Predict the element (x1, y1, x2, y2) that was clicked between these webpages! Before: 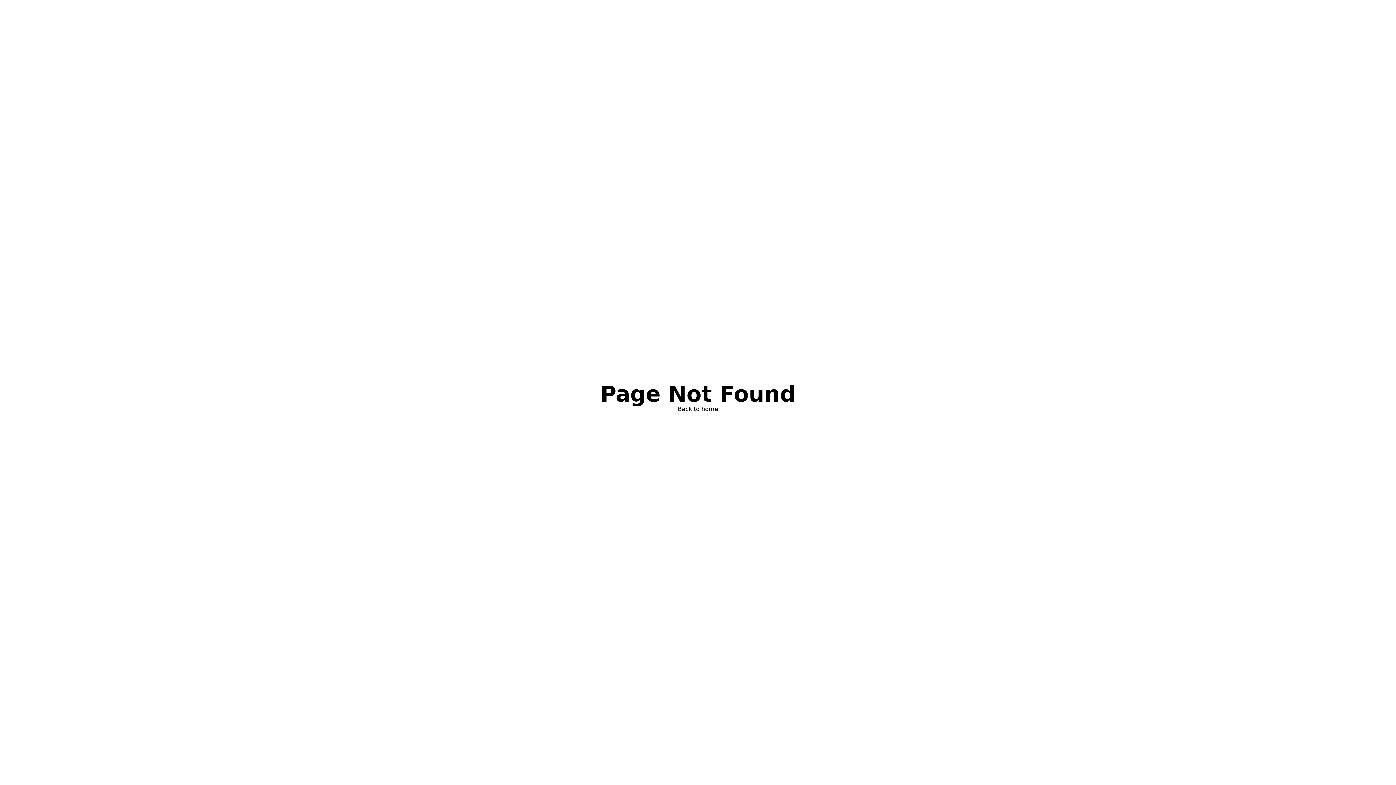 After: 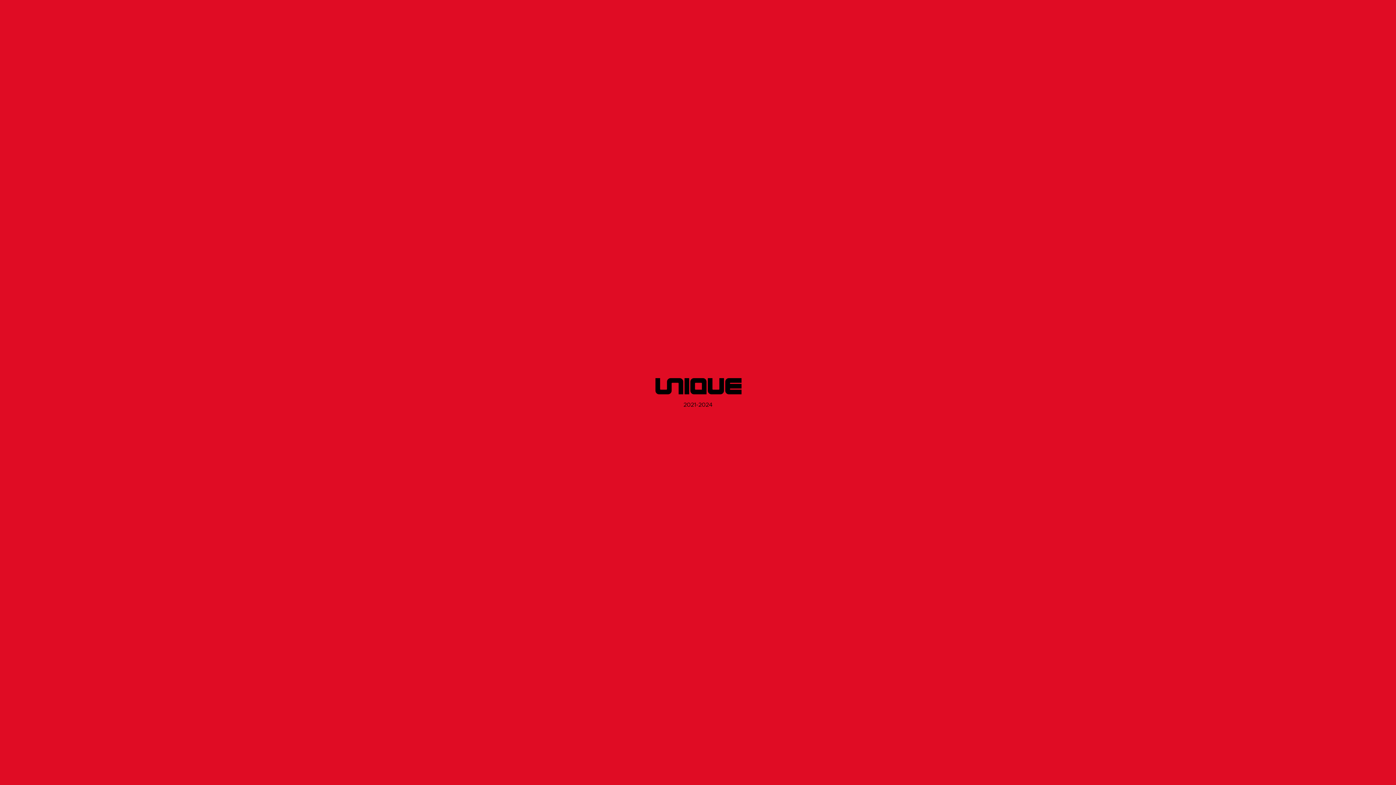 Action: label: Back to home bbox: (678, 405, 718, 413)